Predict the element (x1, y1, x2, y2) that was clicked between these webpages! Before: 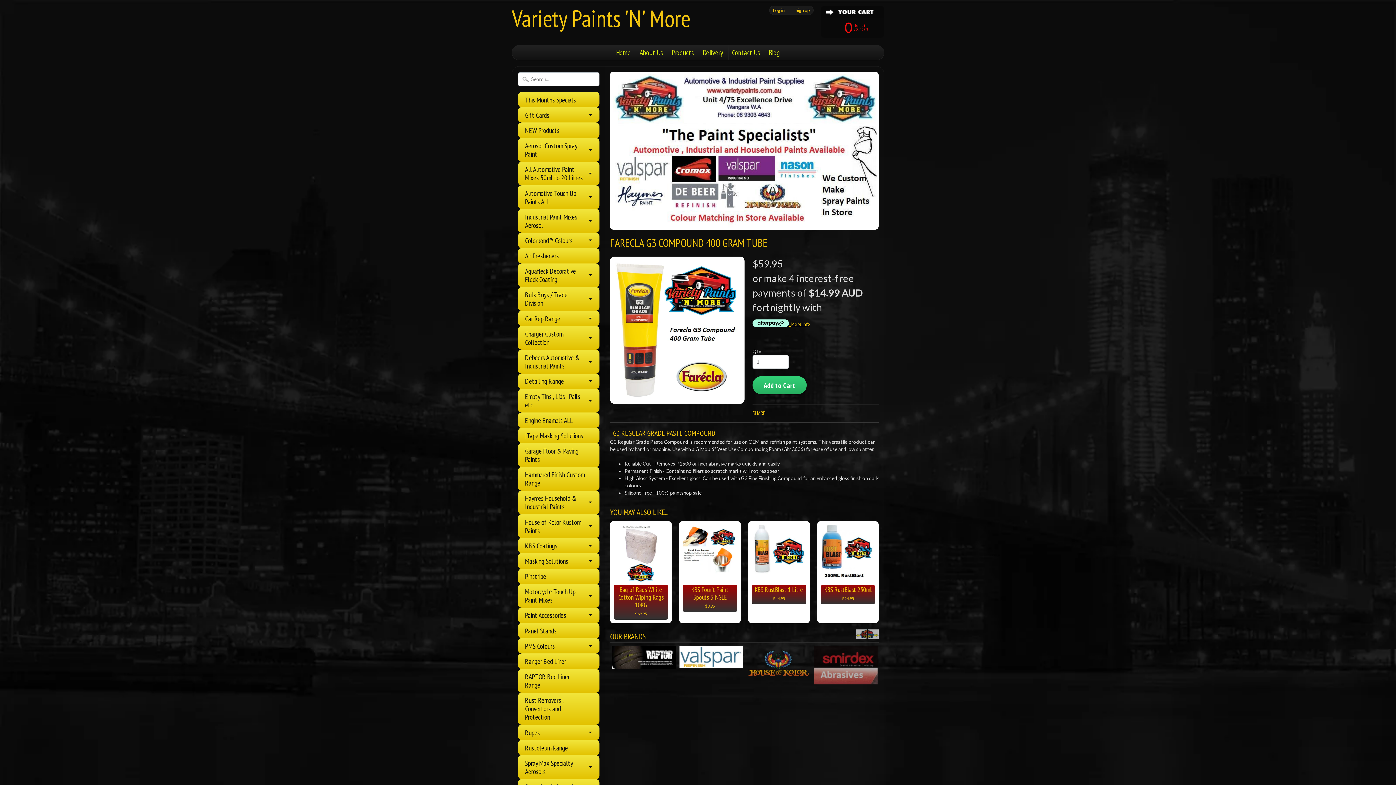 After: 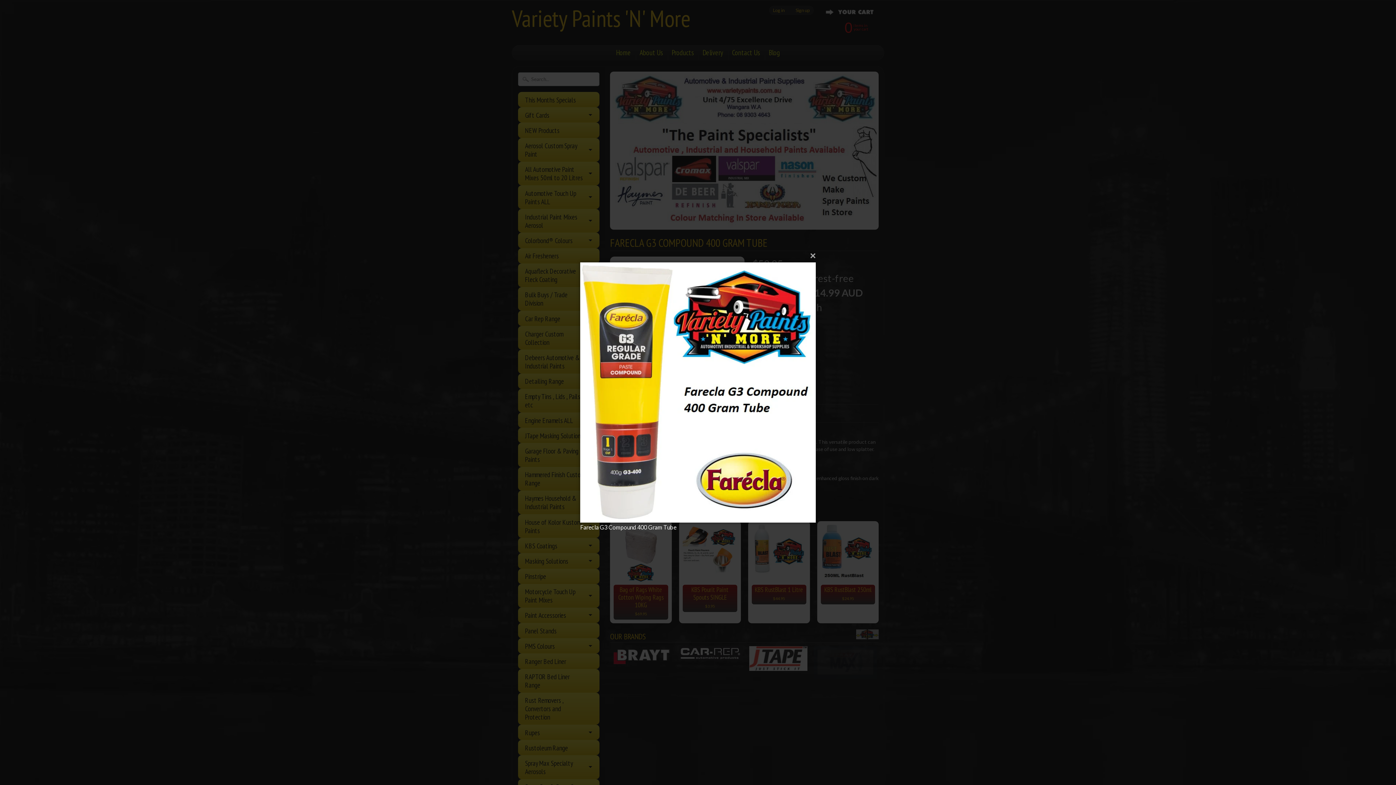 Action: bbox: (610, 256, 744, 404)